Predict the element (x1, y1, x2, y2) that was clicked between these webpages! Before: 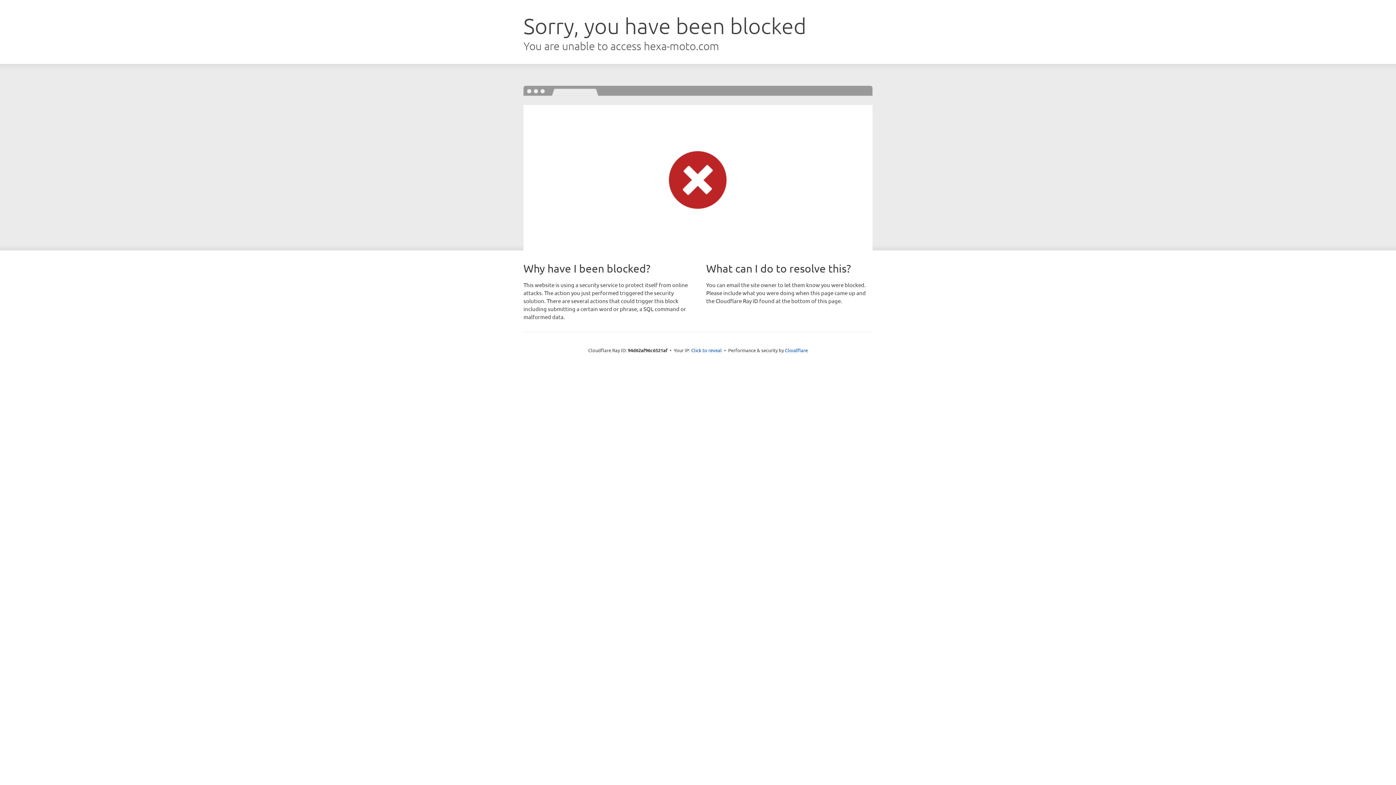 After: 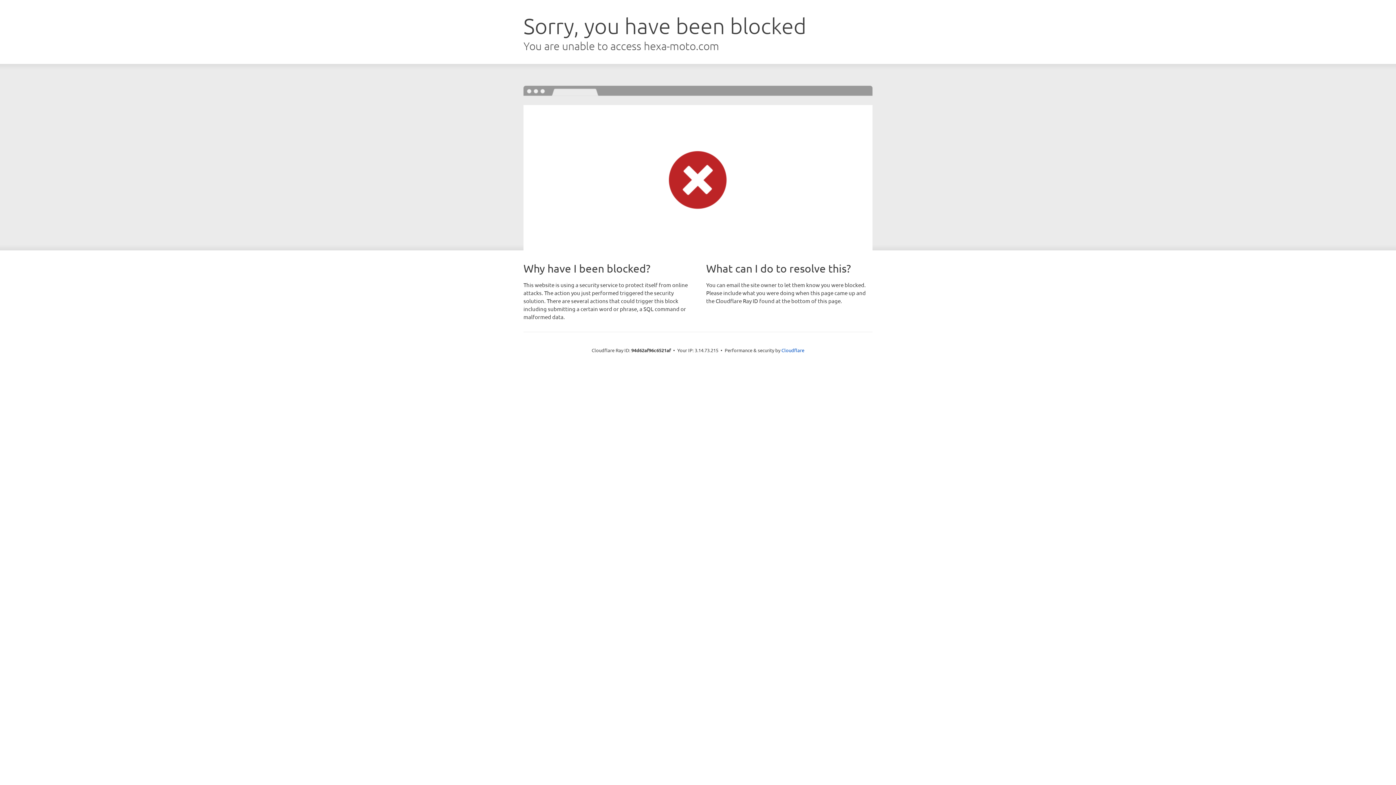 Action: bbox: (691, 346, 722, 353) label: Click to reveal